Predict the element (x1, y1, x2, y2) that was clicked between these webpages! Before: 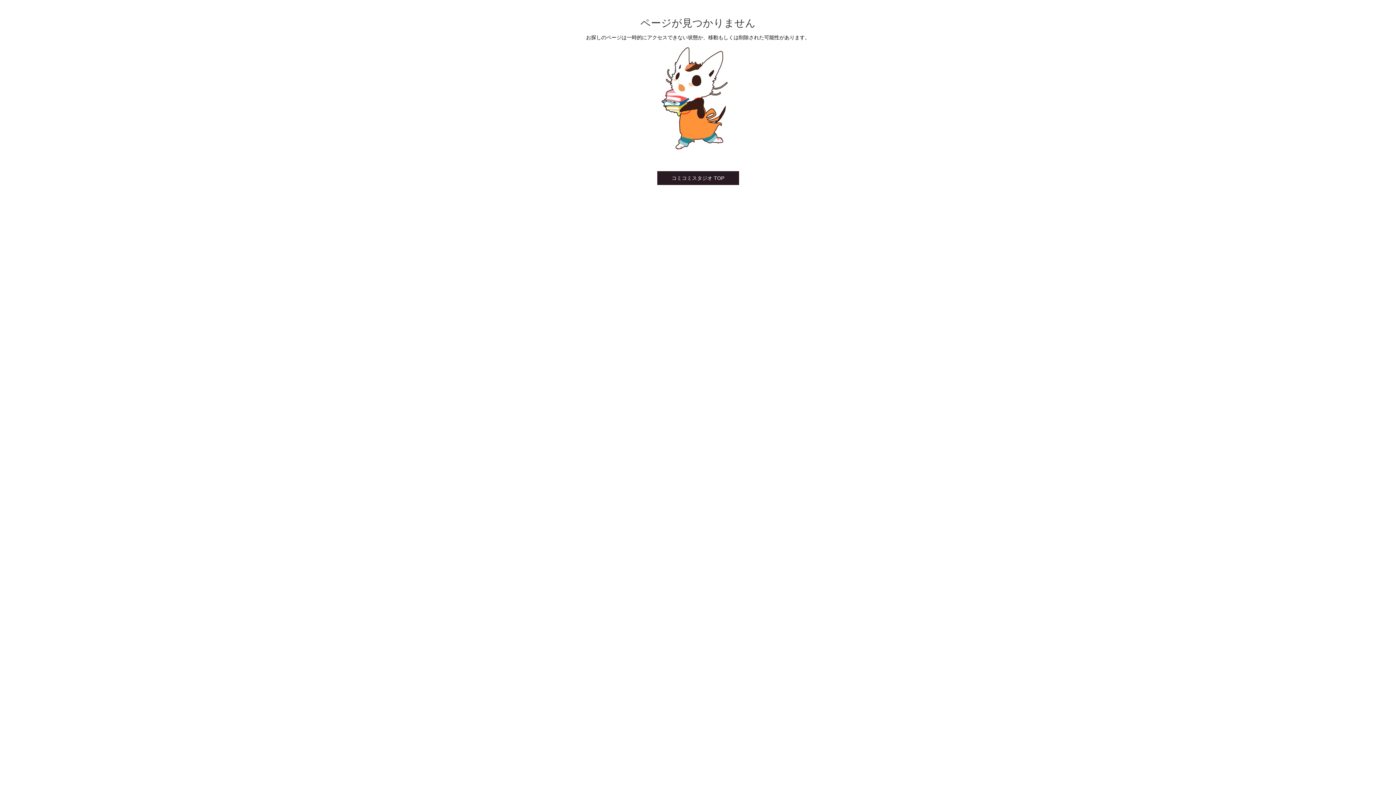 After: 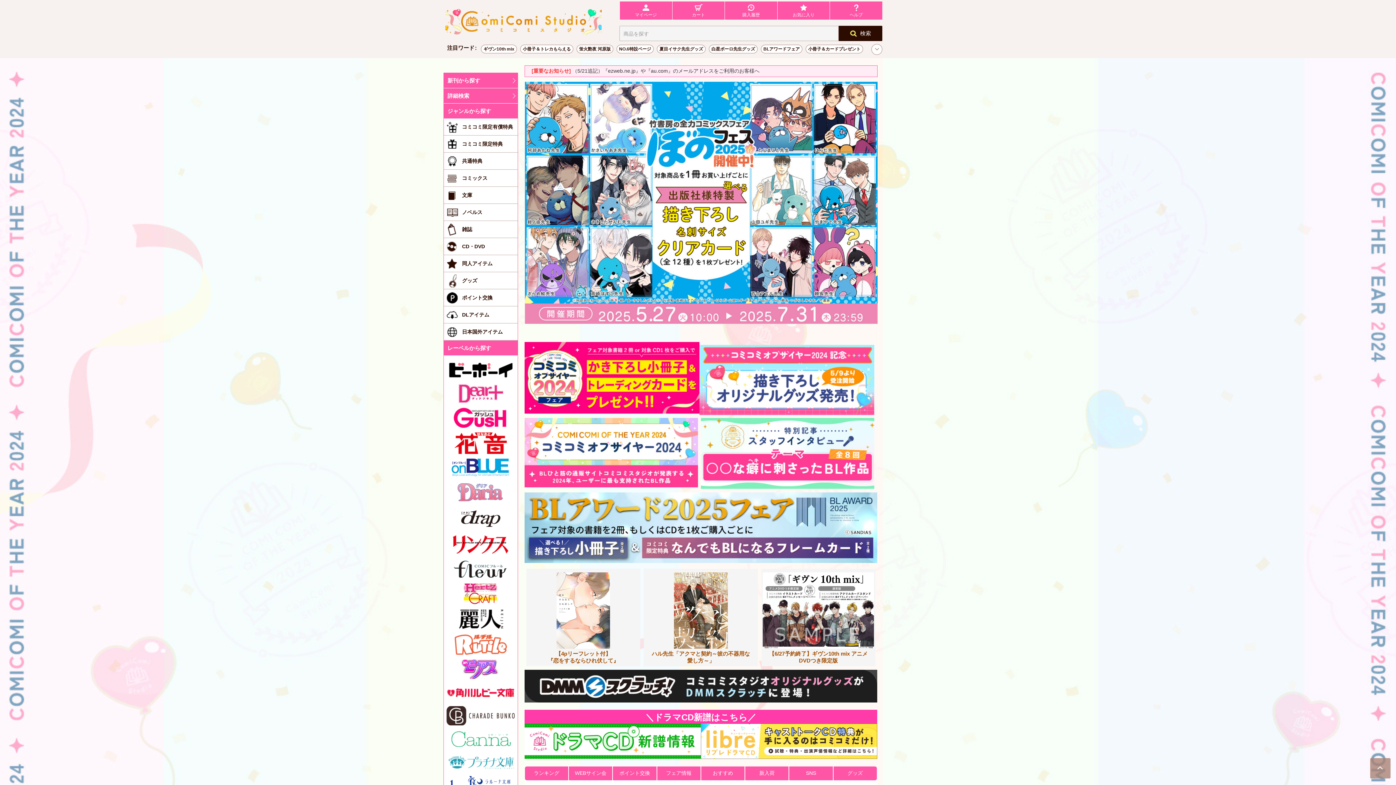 Action: label: コミコミスタジオ TOP bbox: (657, 171, 739, 185)